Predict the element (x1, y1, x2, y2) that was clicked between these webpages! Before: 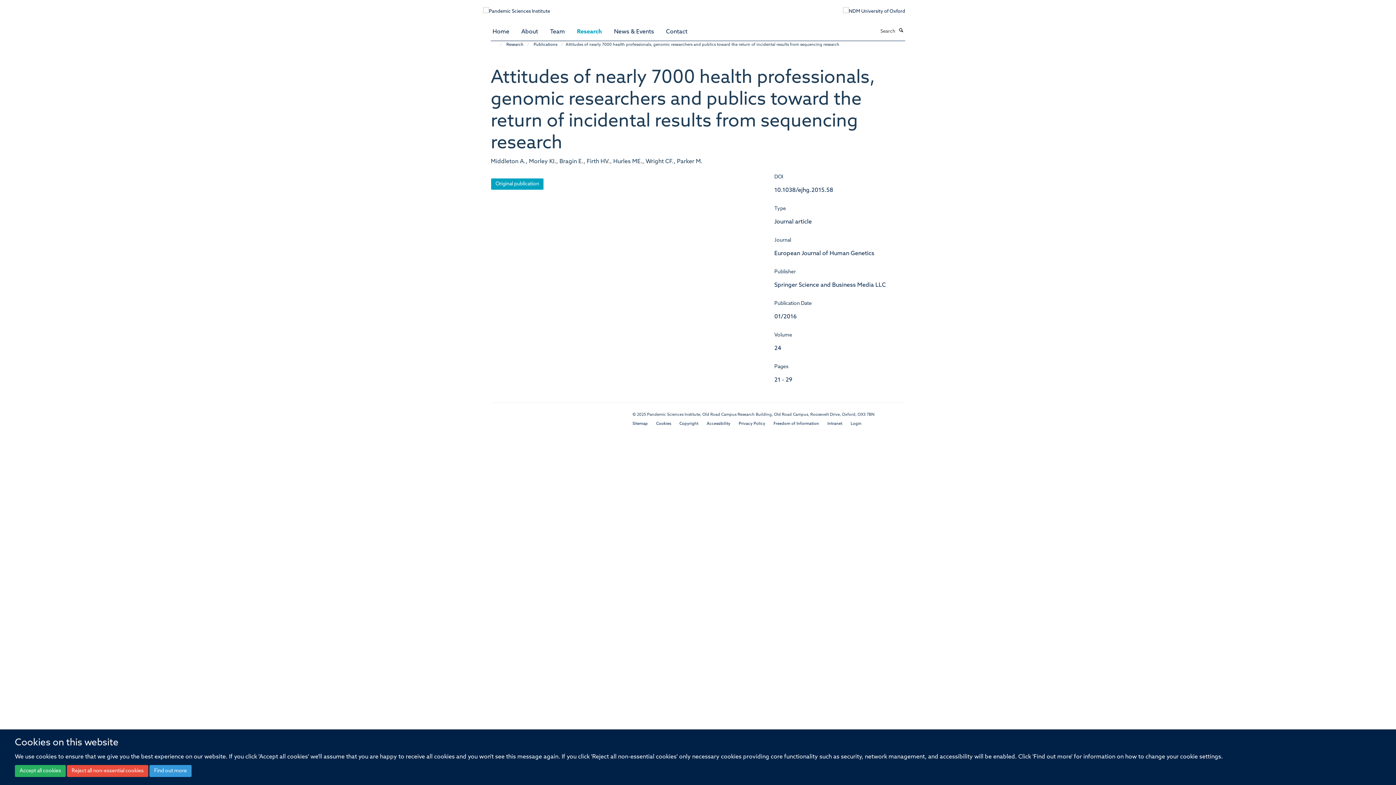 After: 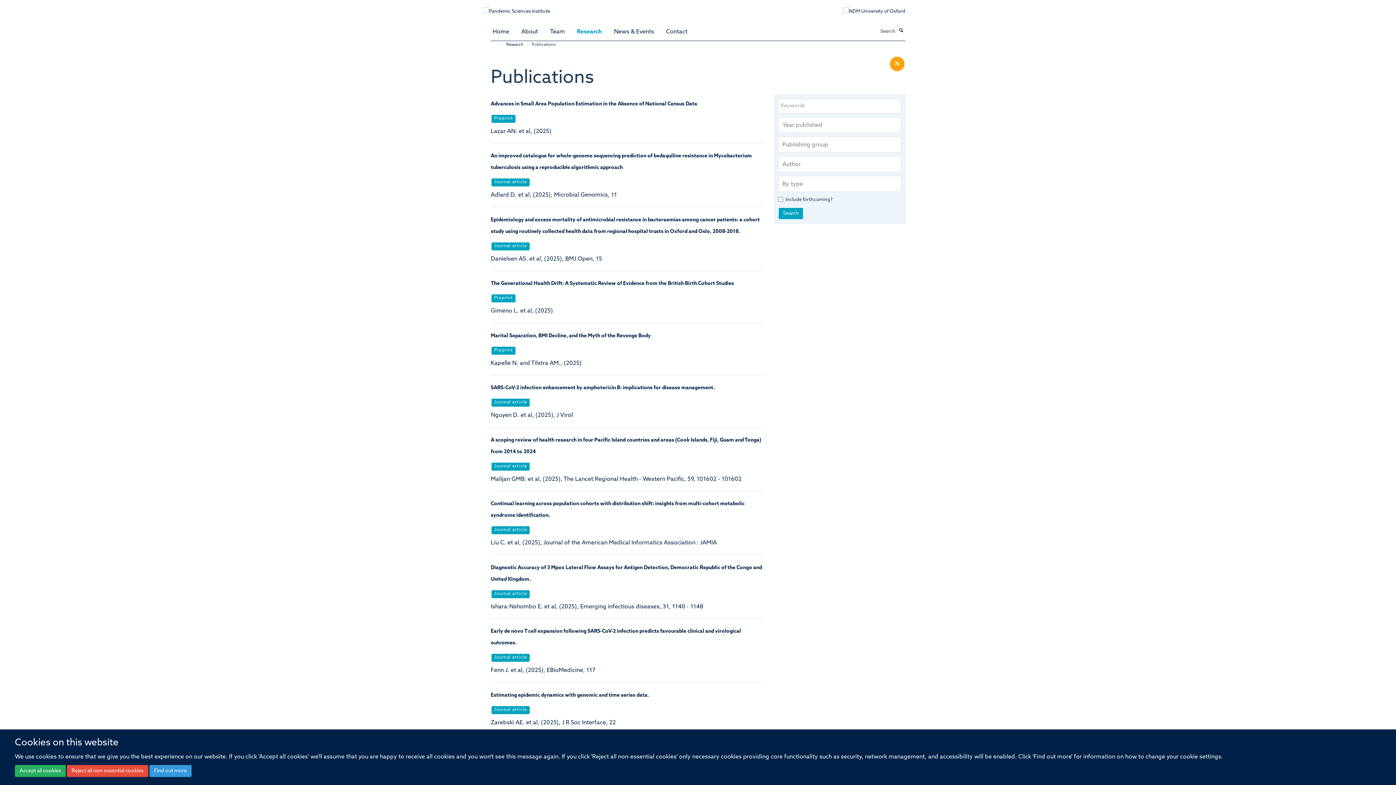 Action: label: Publications bbox: (532, 41, 559, 48)